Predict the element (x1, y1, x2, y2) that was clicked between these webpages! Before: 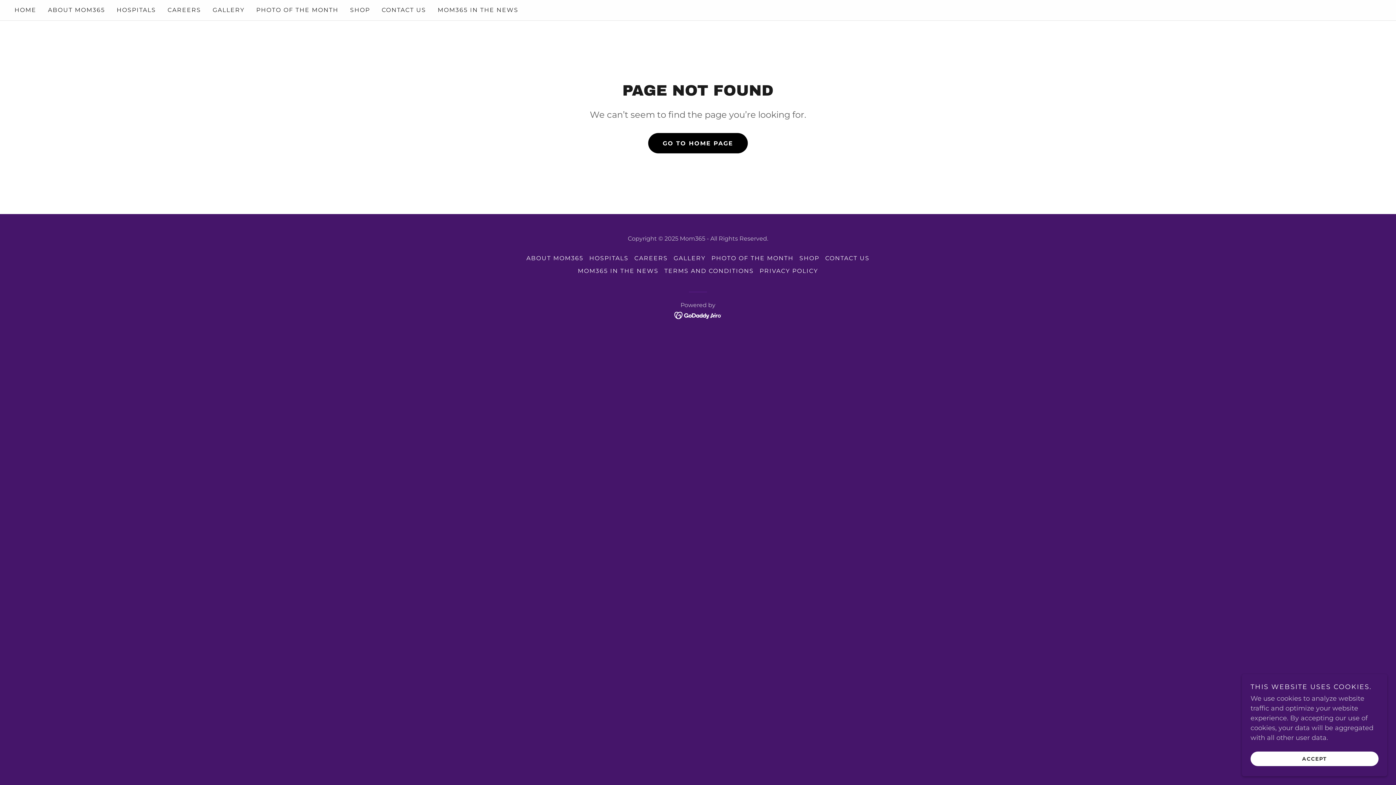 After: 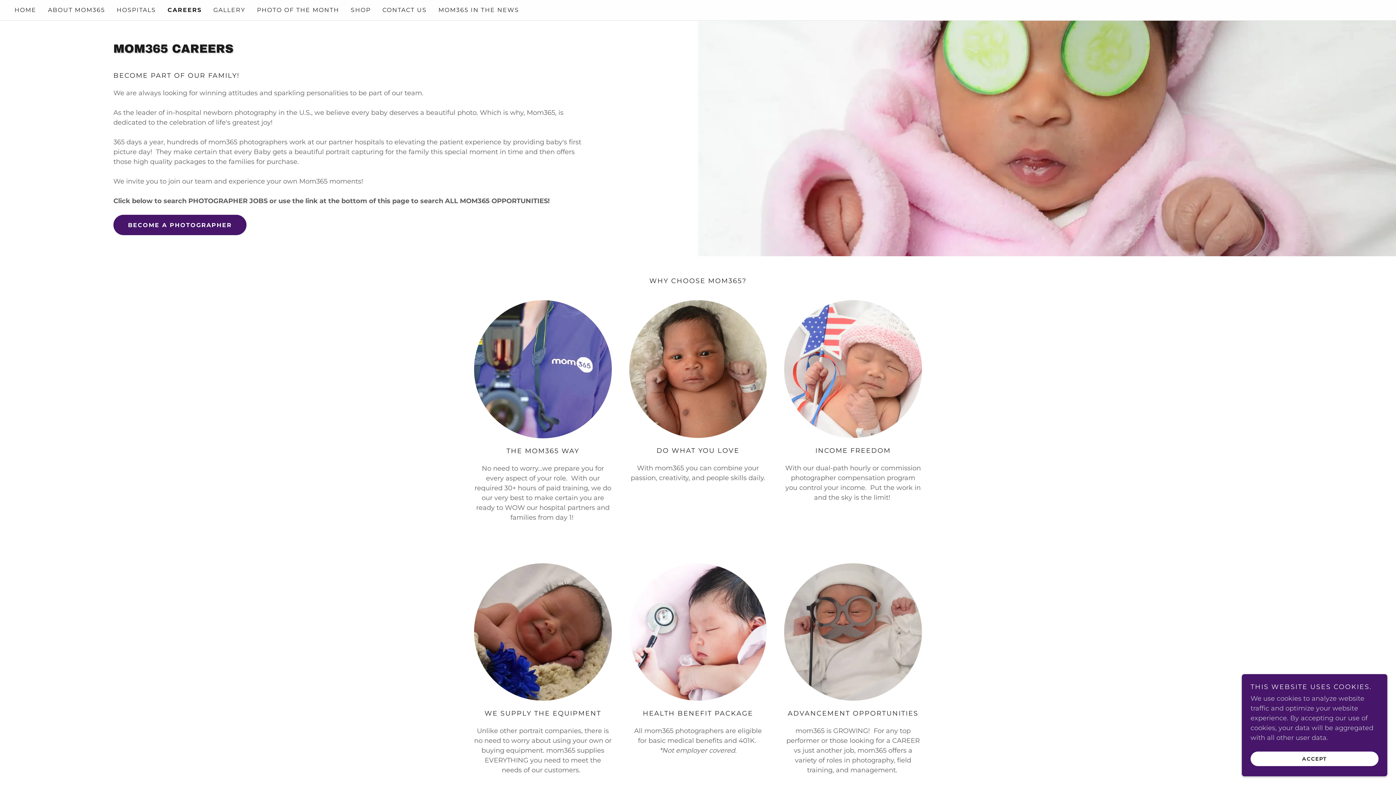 Action: label: CAREERS bbox: (165, 3, 203, 16)